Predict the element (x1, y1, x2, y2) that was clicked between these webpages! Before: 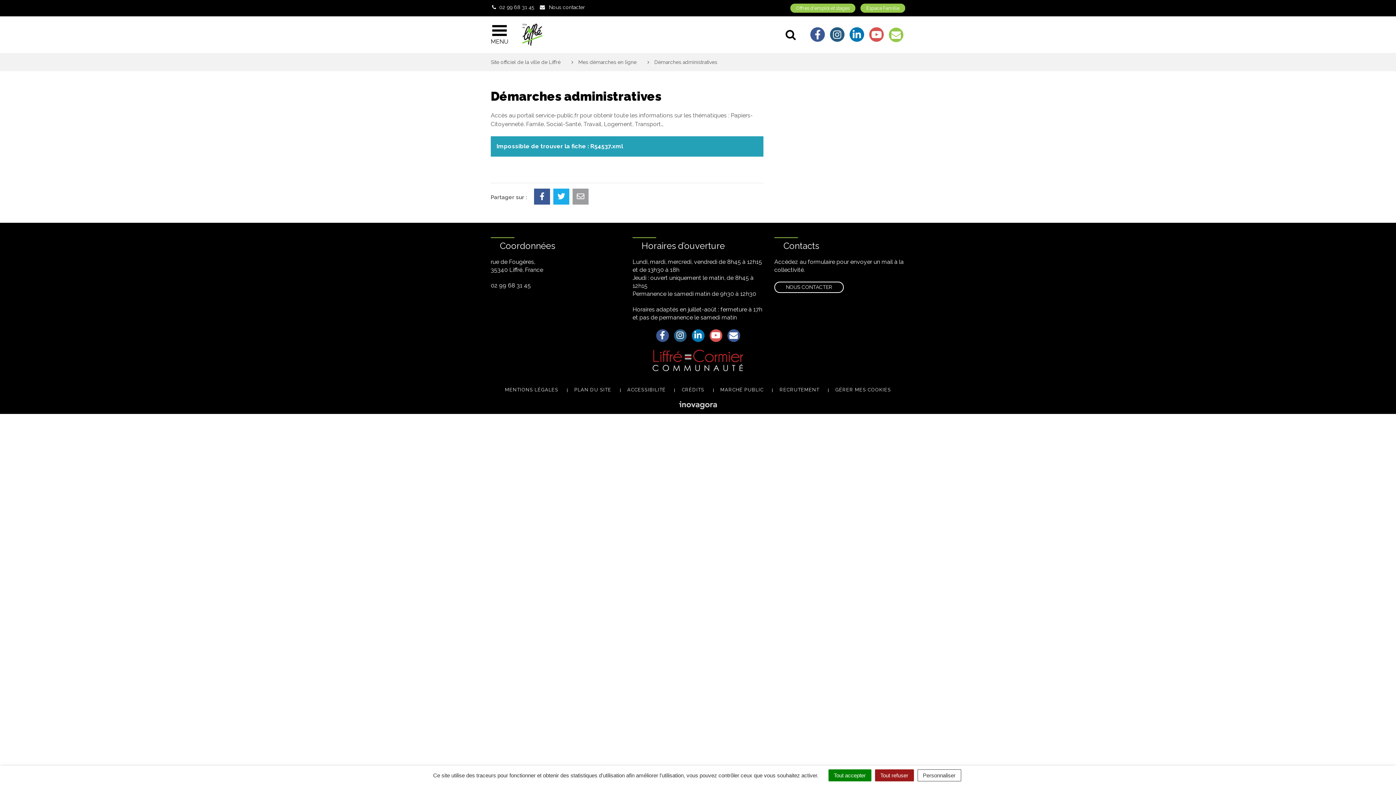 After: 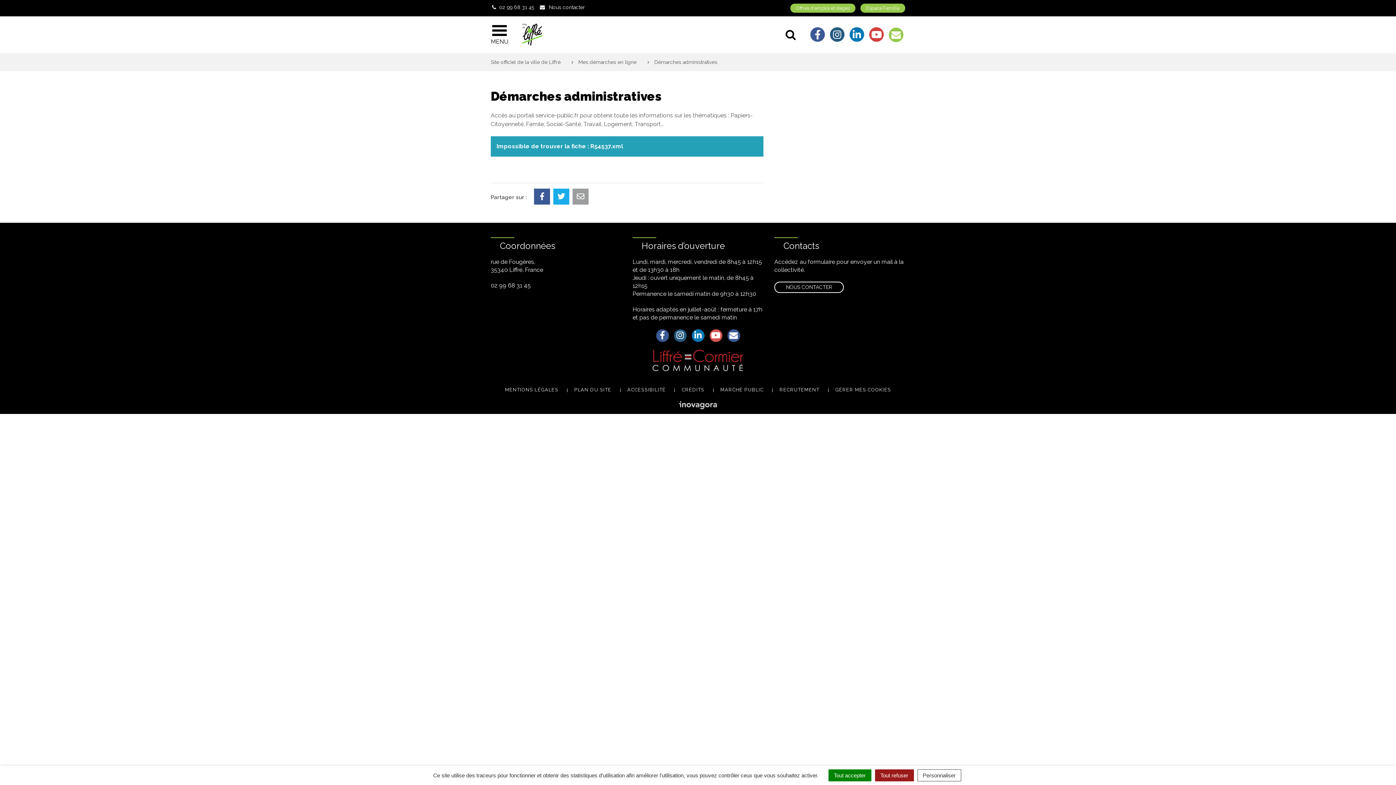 Action: label: Lien vers la chaîne Youtube bbox: (869, 27, 884, 41)